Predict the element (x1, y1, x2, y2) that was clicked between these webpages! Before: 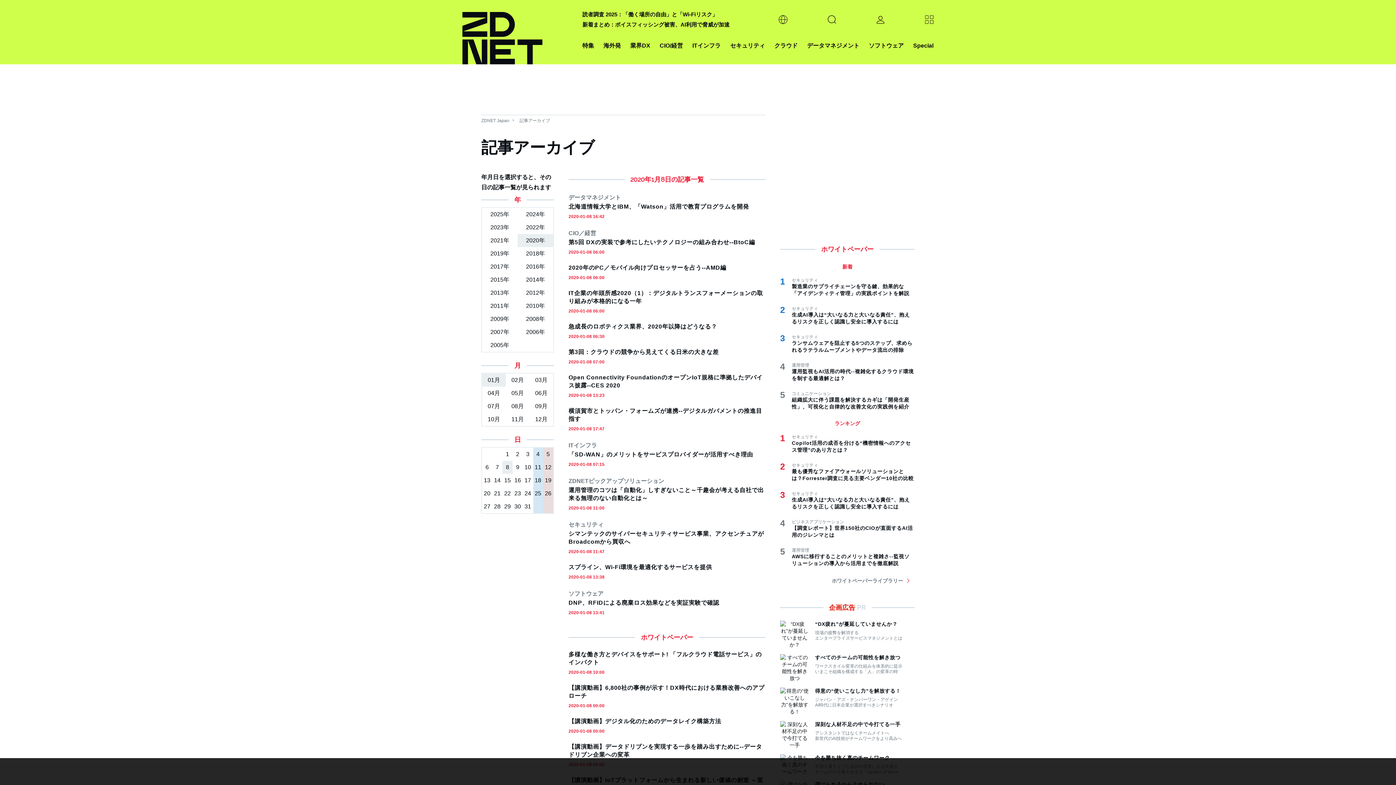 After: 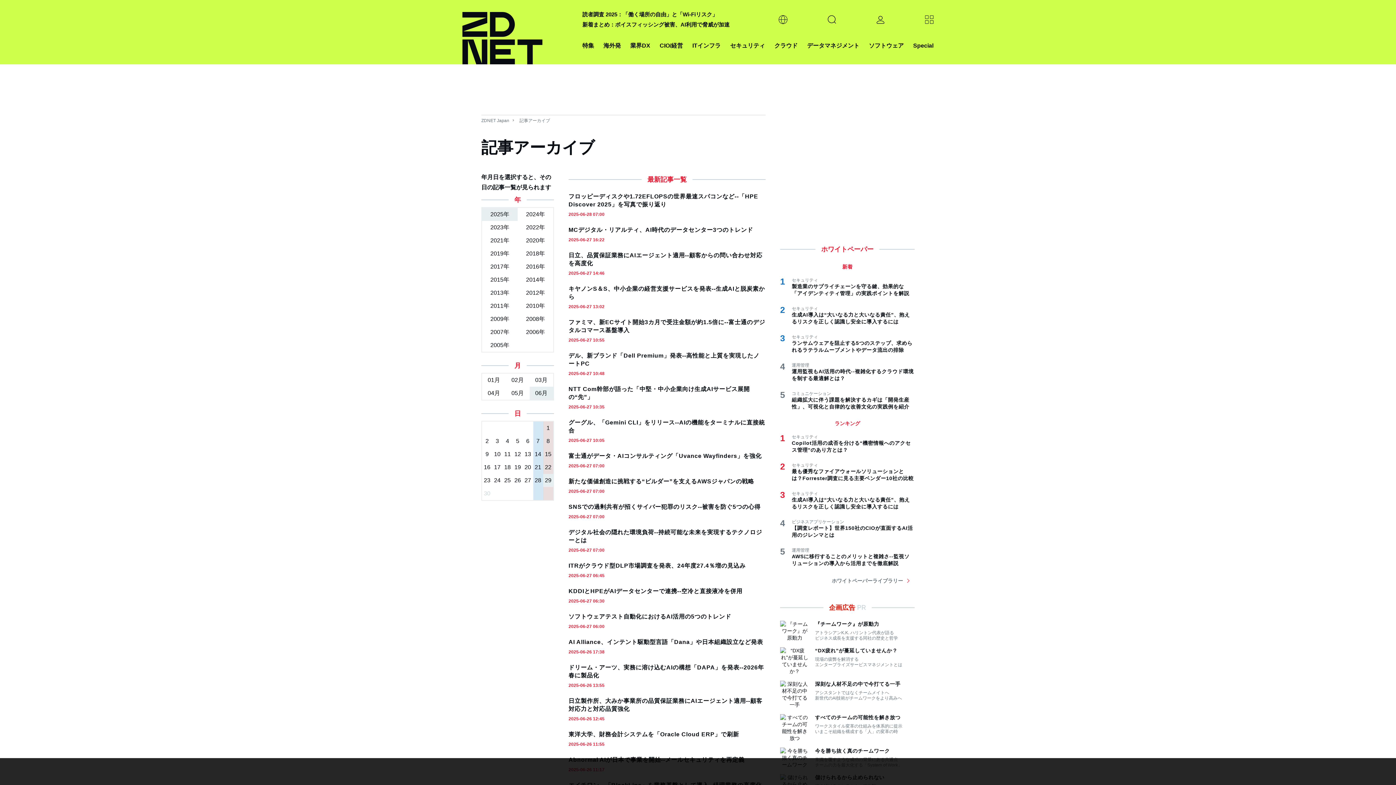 Action: bbox: (519, 118, 554, 123) label: 記事アーカイブ